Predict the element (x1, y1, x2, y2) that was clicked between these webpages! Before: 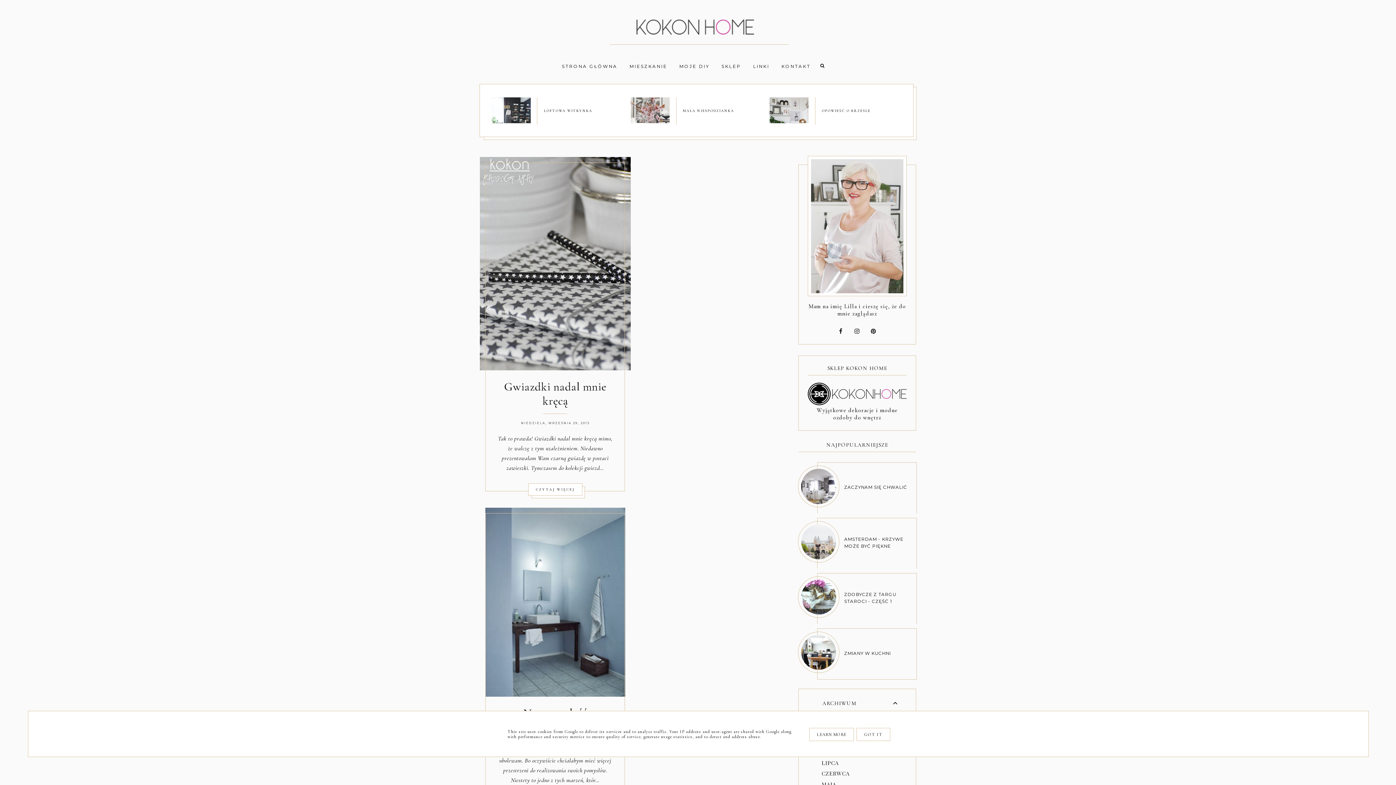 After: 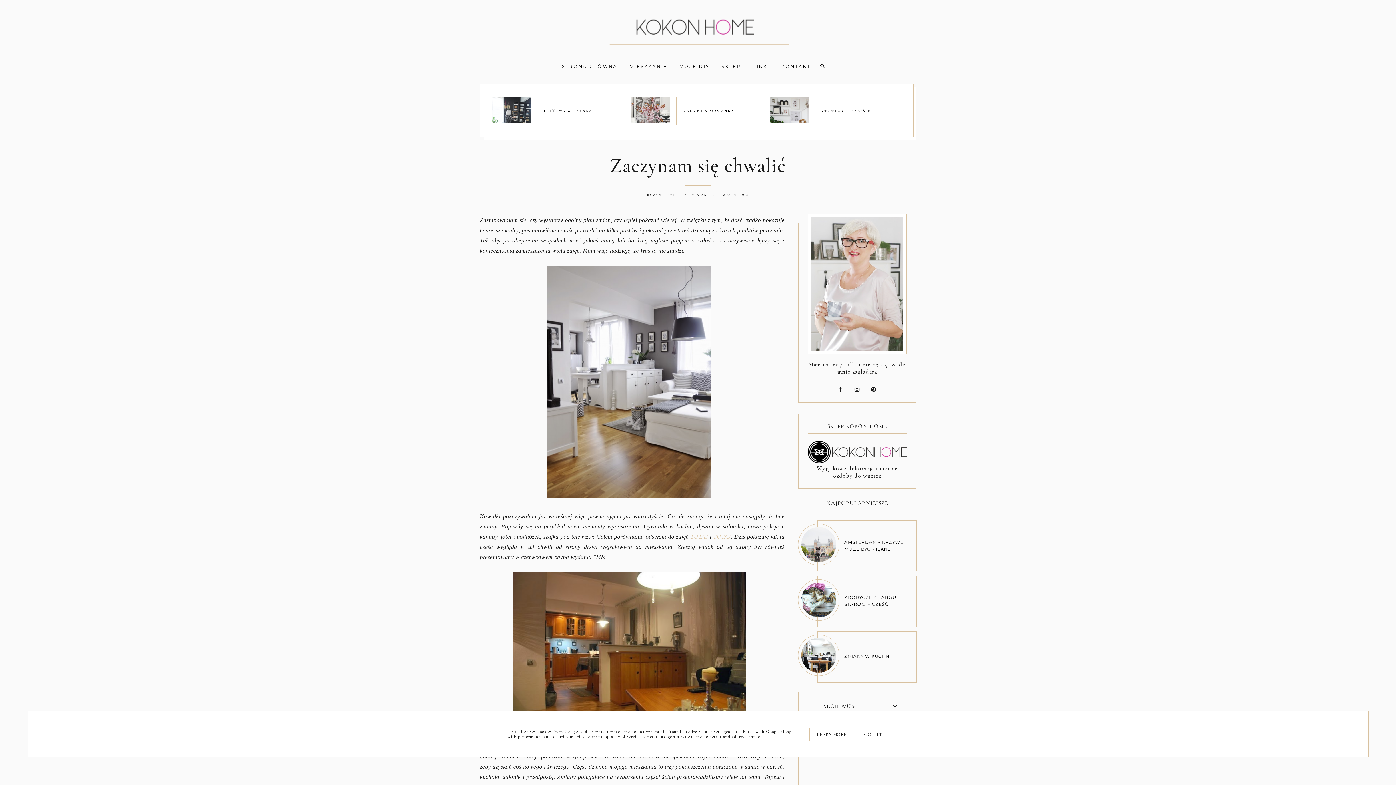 Action: bbox: (798, 502, 839, 508)